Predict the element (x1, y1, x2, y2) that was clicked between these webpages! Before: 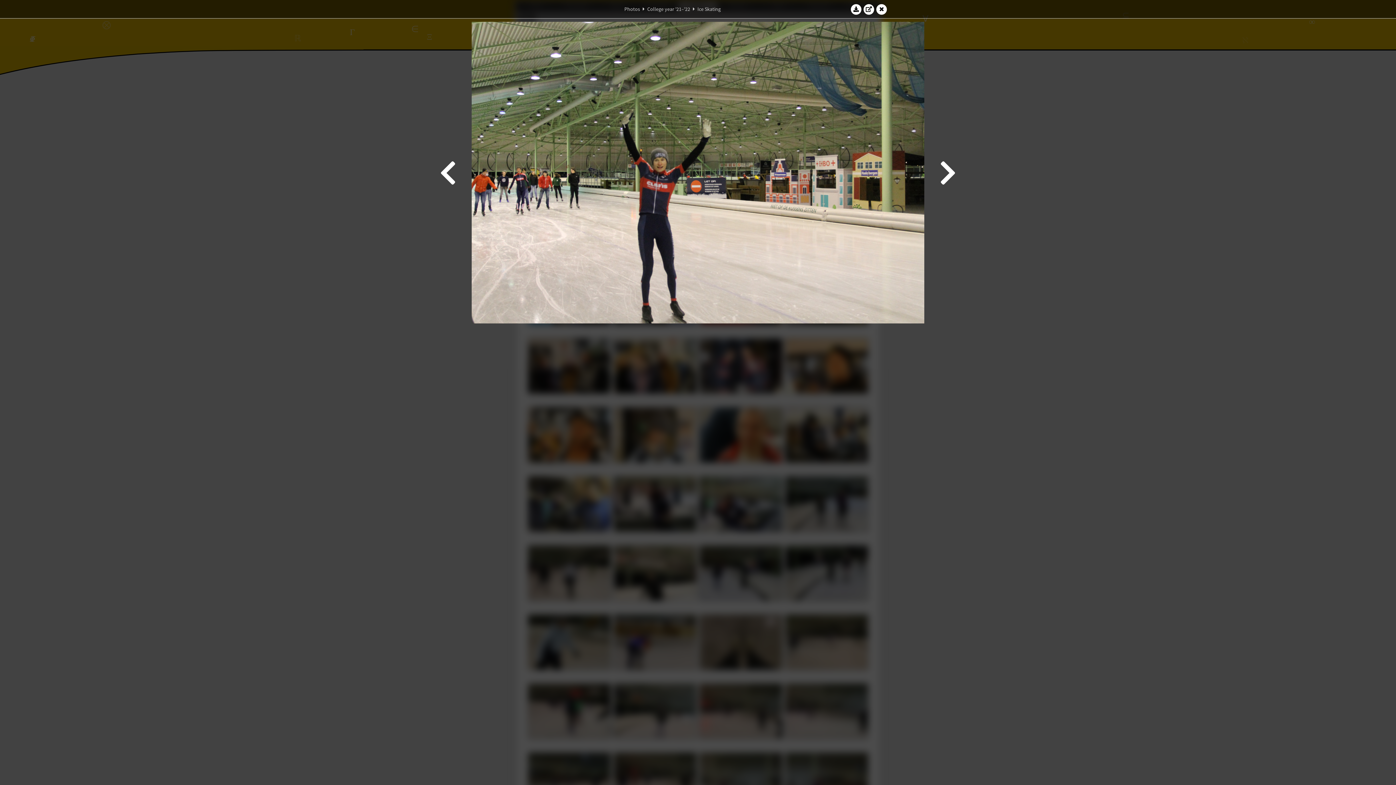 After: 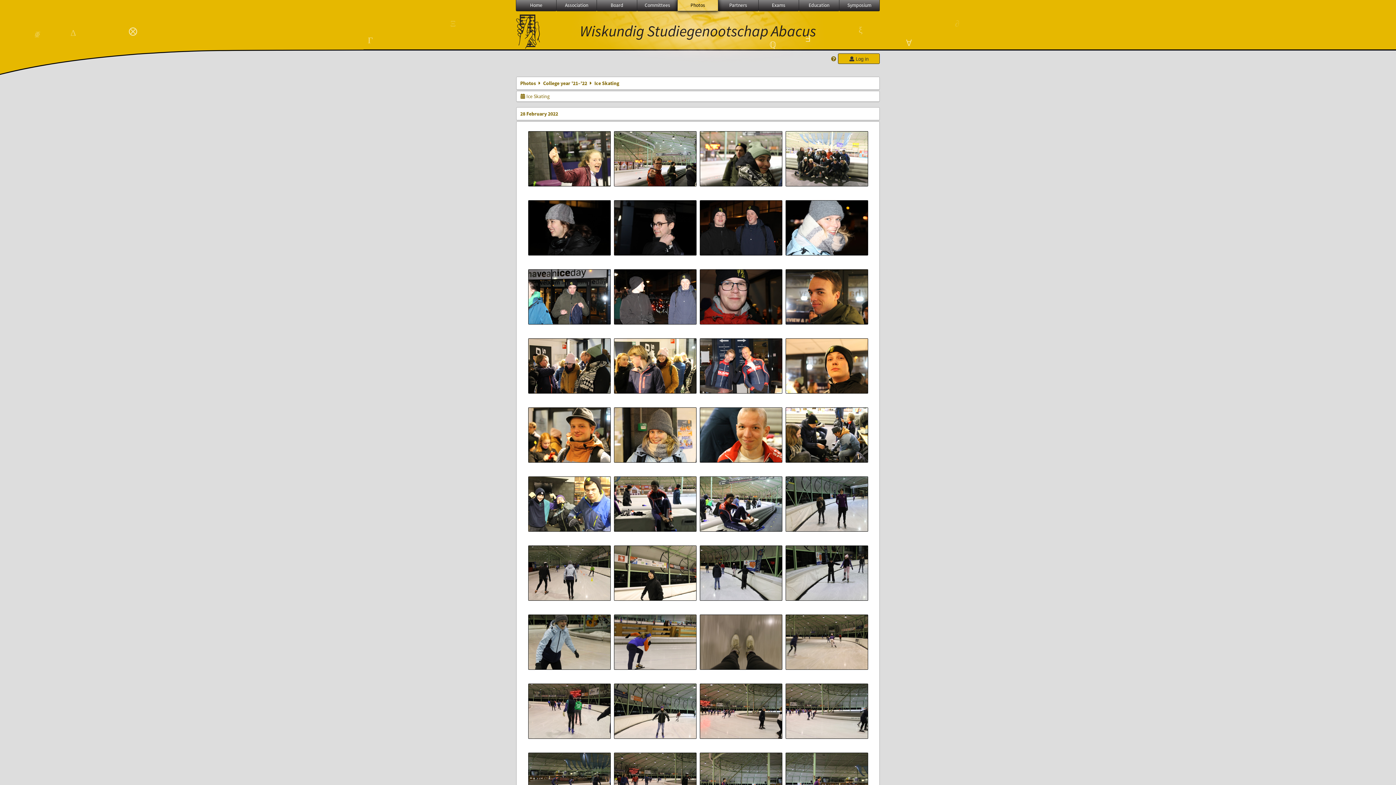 Action: bbox: (697, 5, 720, 12) label: Ice Skating